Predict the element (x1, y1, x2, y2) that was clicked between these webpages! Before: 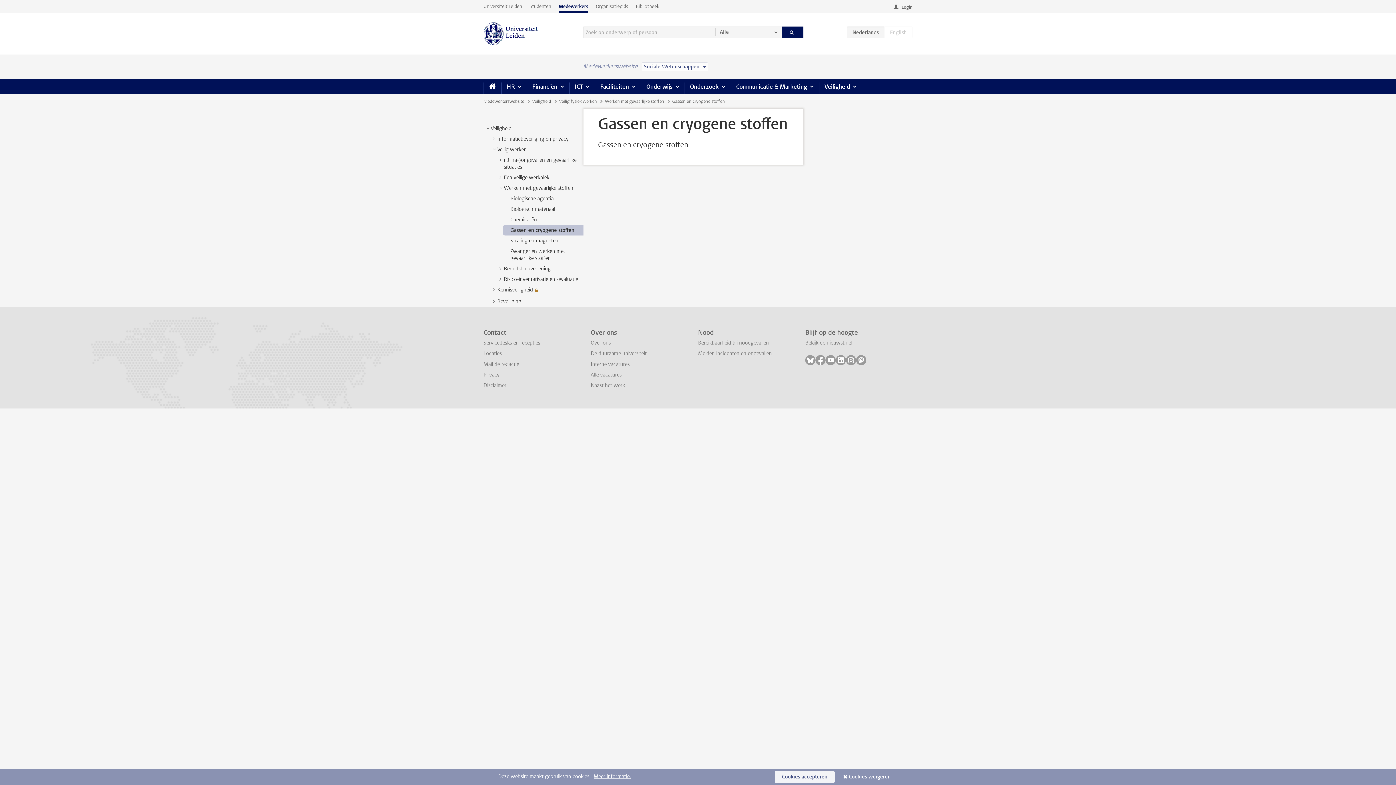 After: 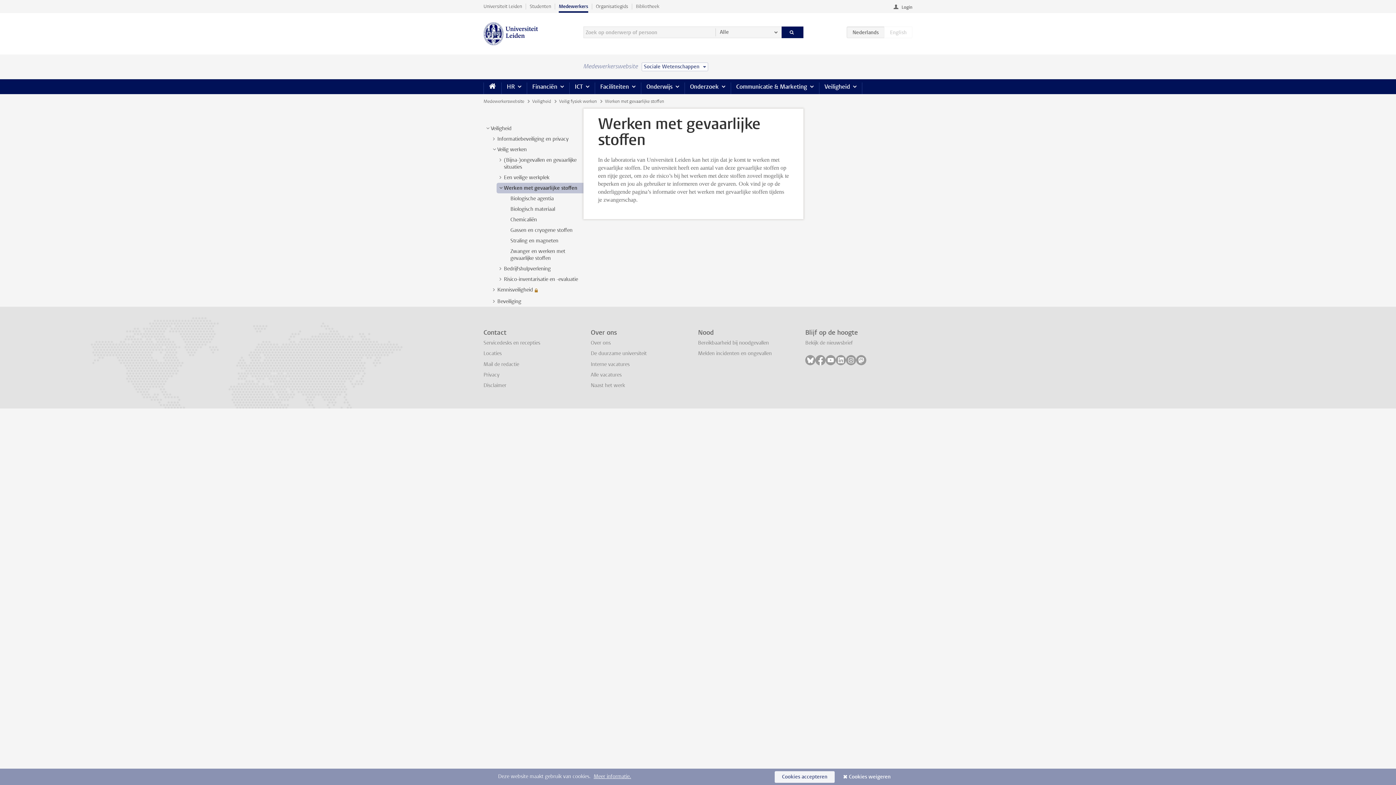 Action: bbox: (605, 98, 665, 104) label: Werken met gevaarlijke stoffen 